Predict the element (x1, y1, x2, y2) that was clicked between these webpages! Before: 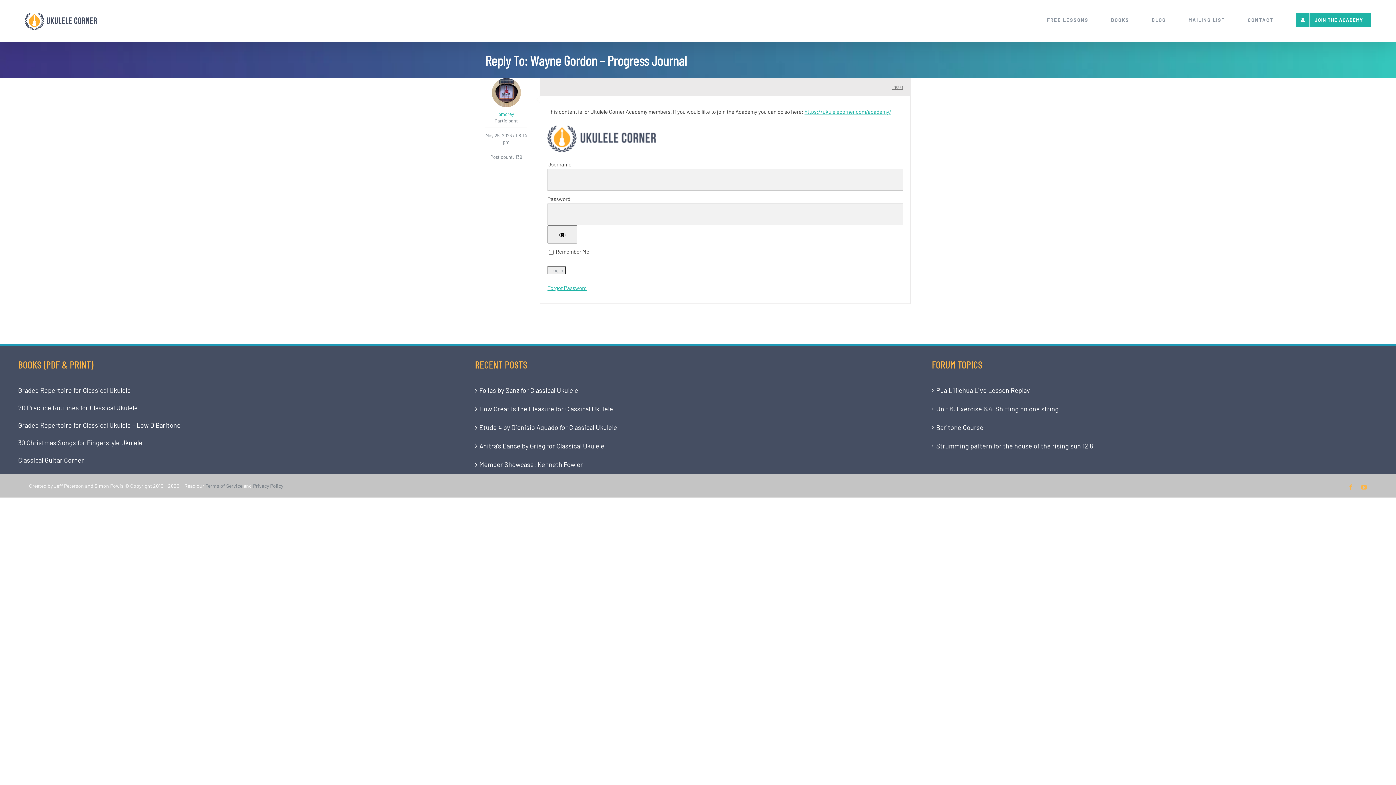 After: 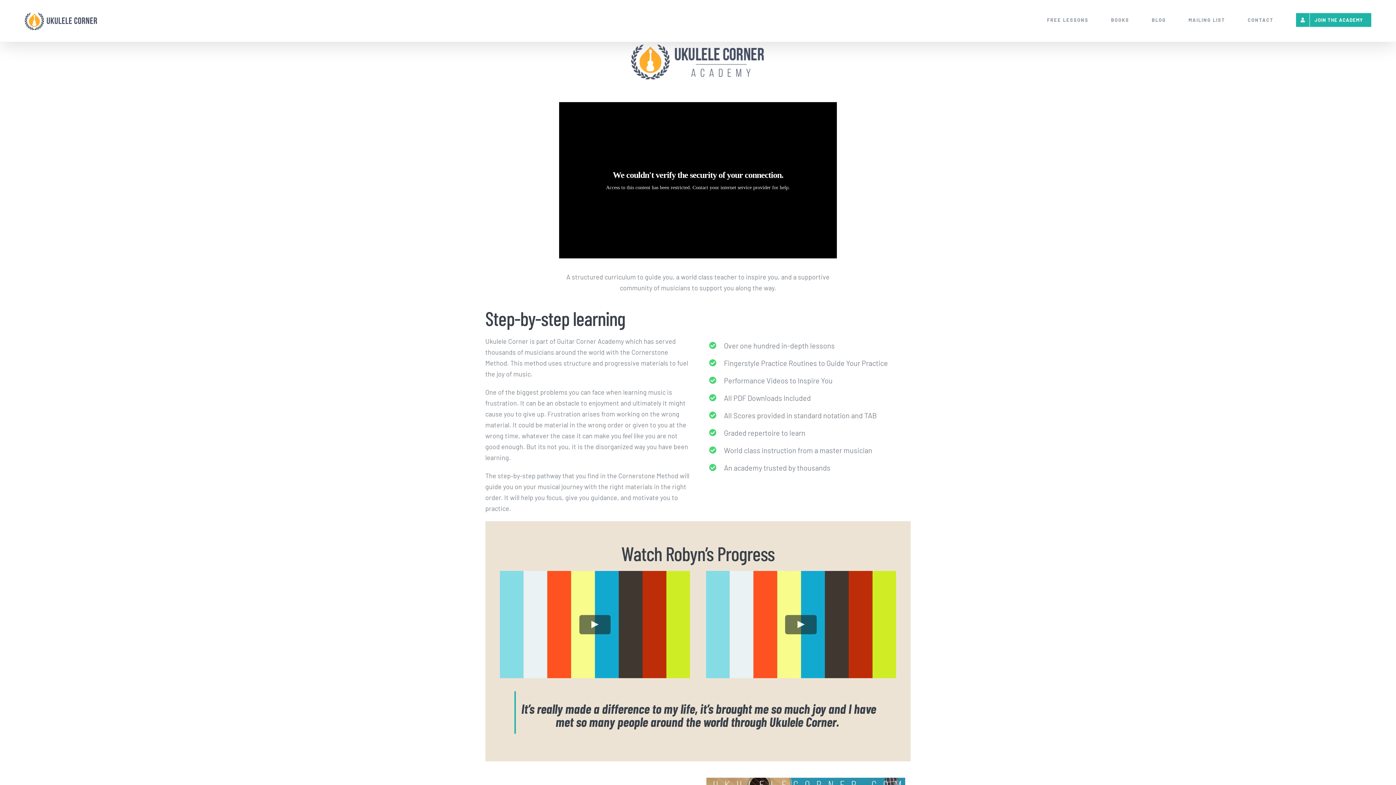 Action: bbox: (547, 124, 656, 131)